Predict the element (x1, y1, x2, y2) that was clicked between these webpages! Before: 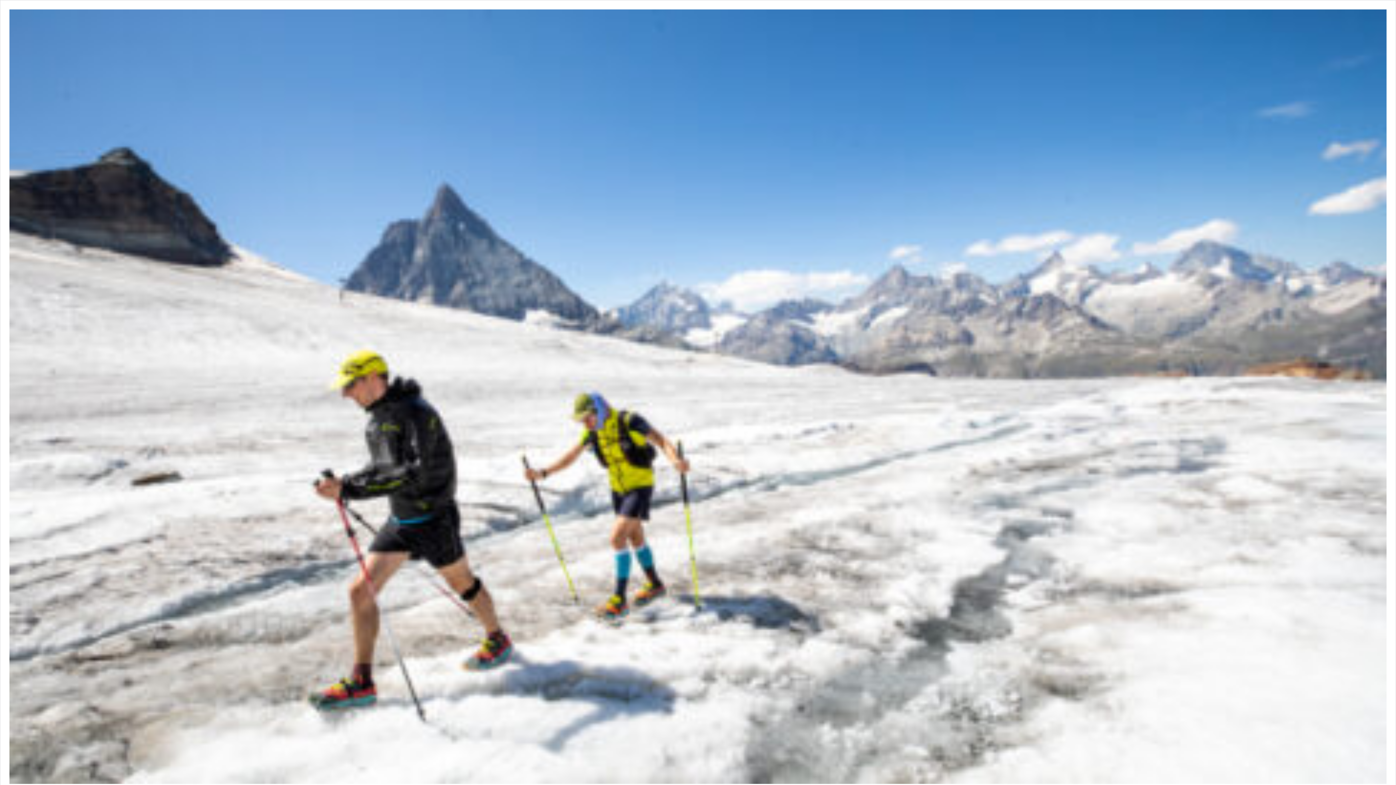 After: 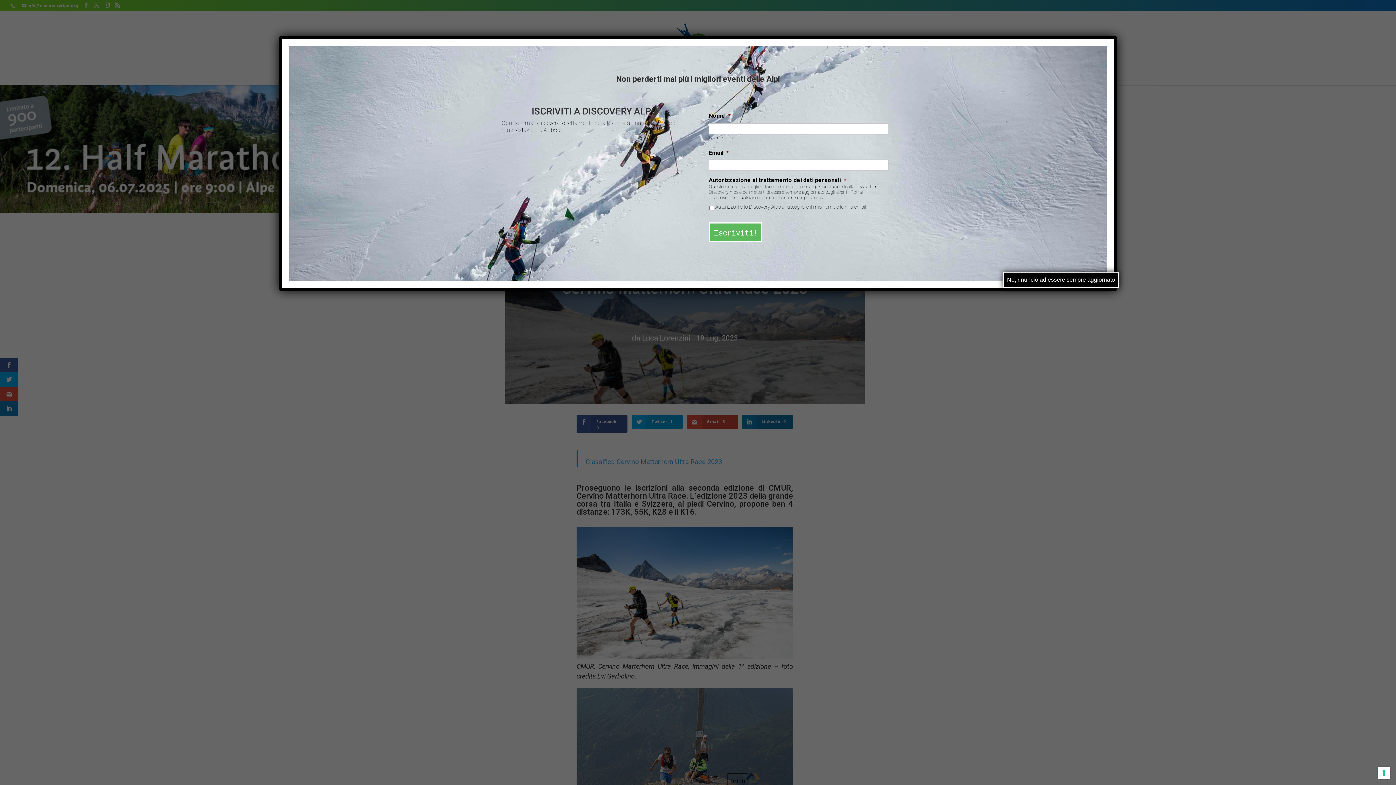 Action: bbox: (9, 778, 1386, 785)